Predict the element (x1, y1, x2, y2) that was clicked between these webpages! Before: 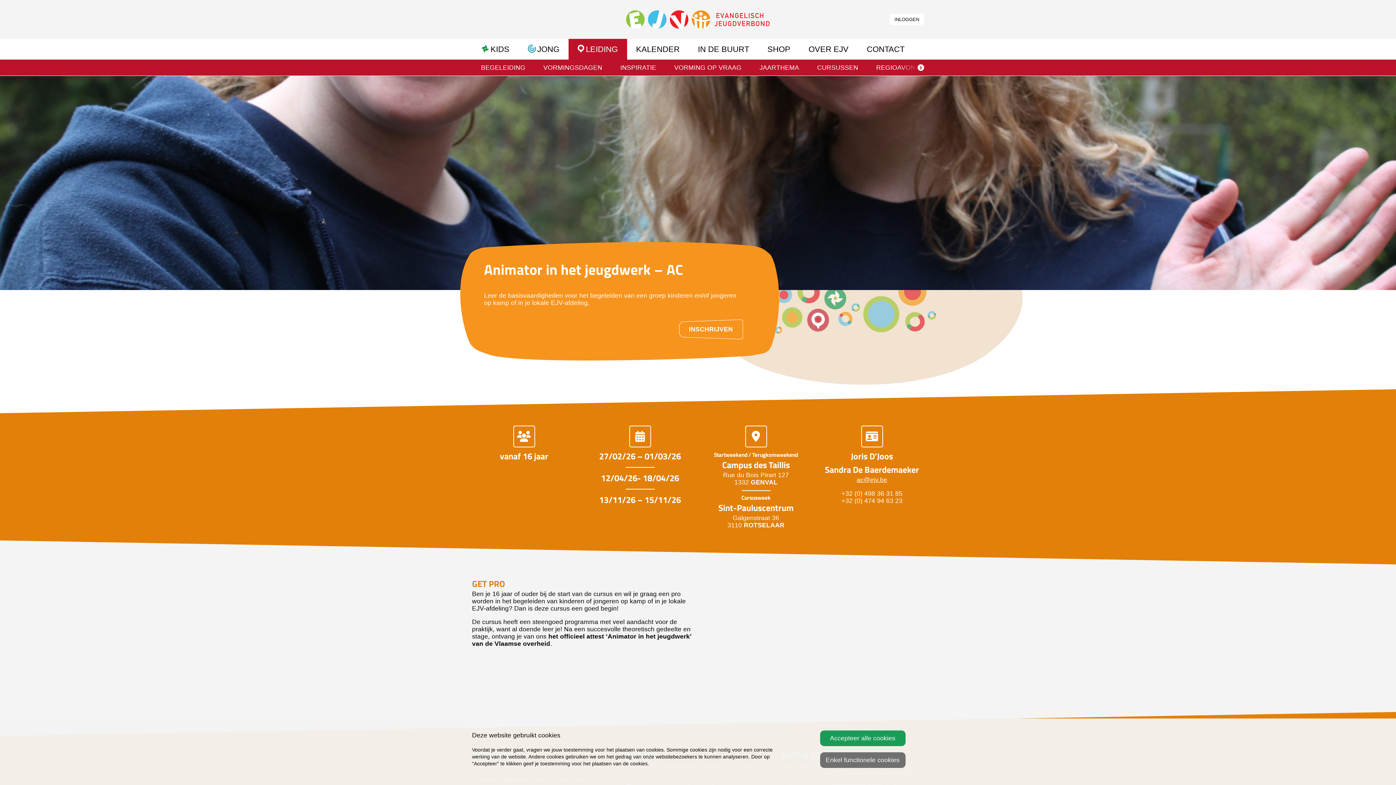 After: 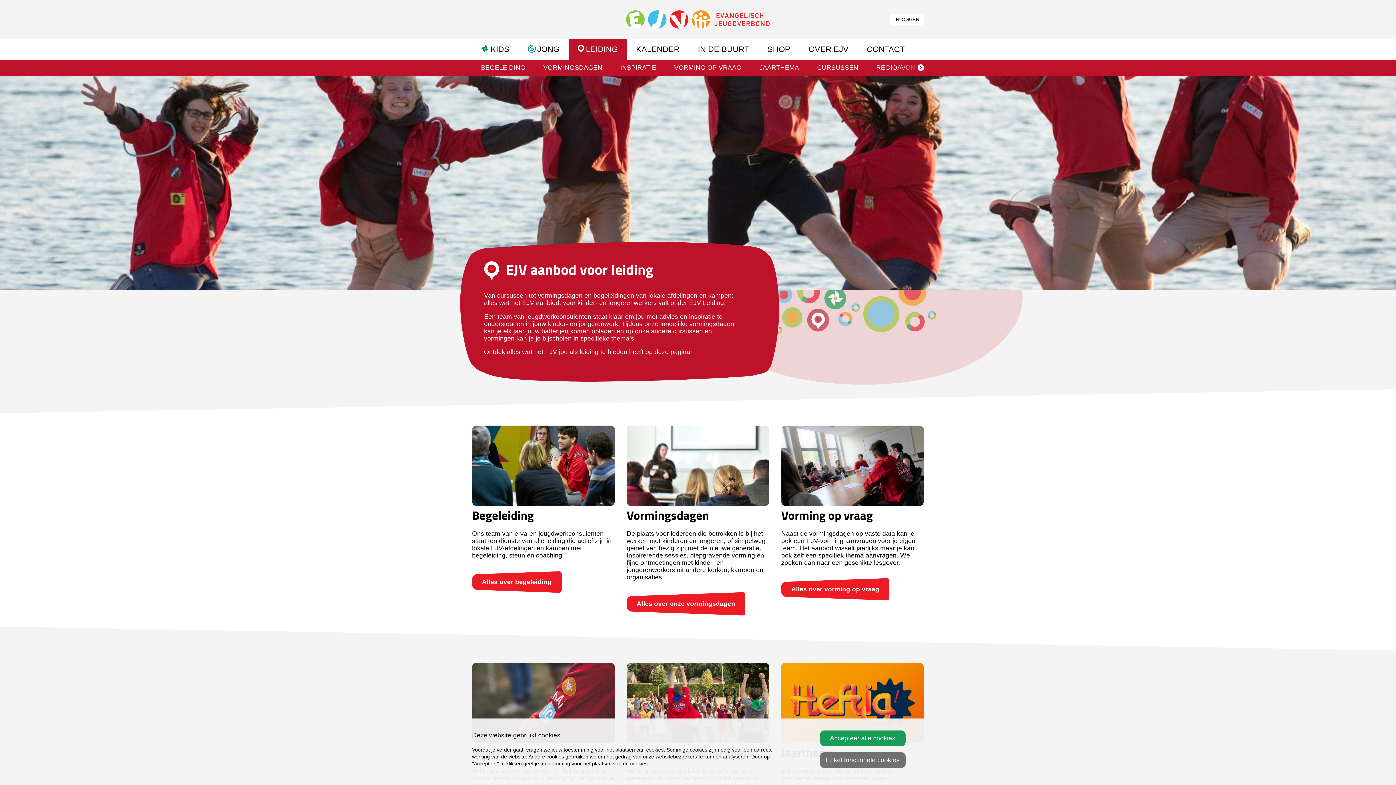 Action: bbox: (568, 38, 627, 59) label: LEIDING